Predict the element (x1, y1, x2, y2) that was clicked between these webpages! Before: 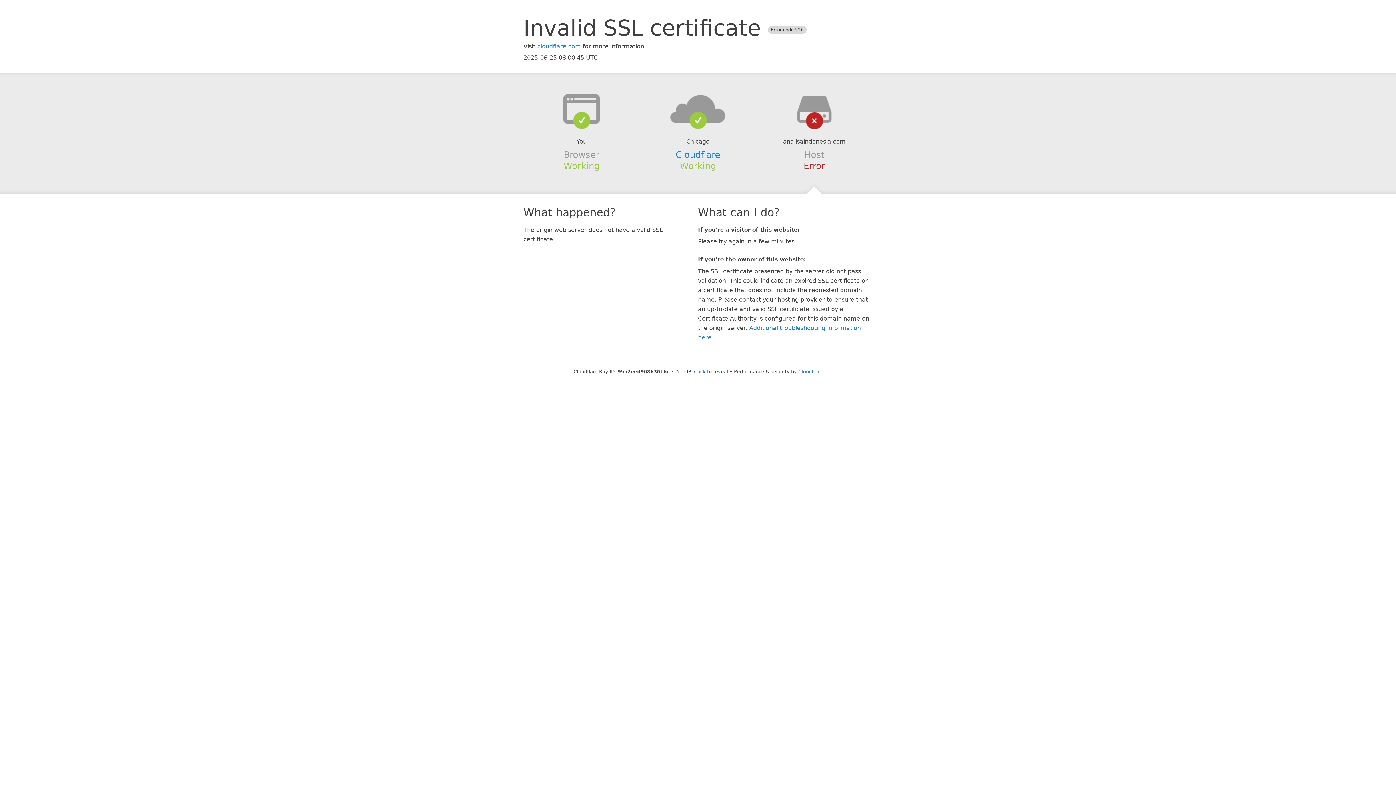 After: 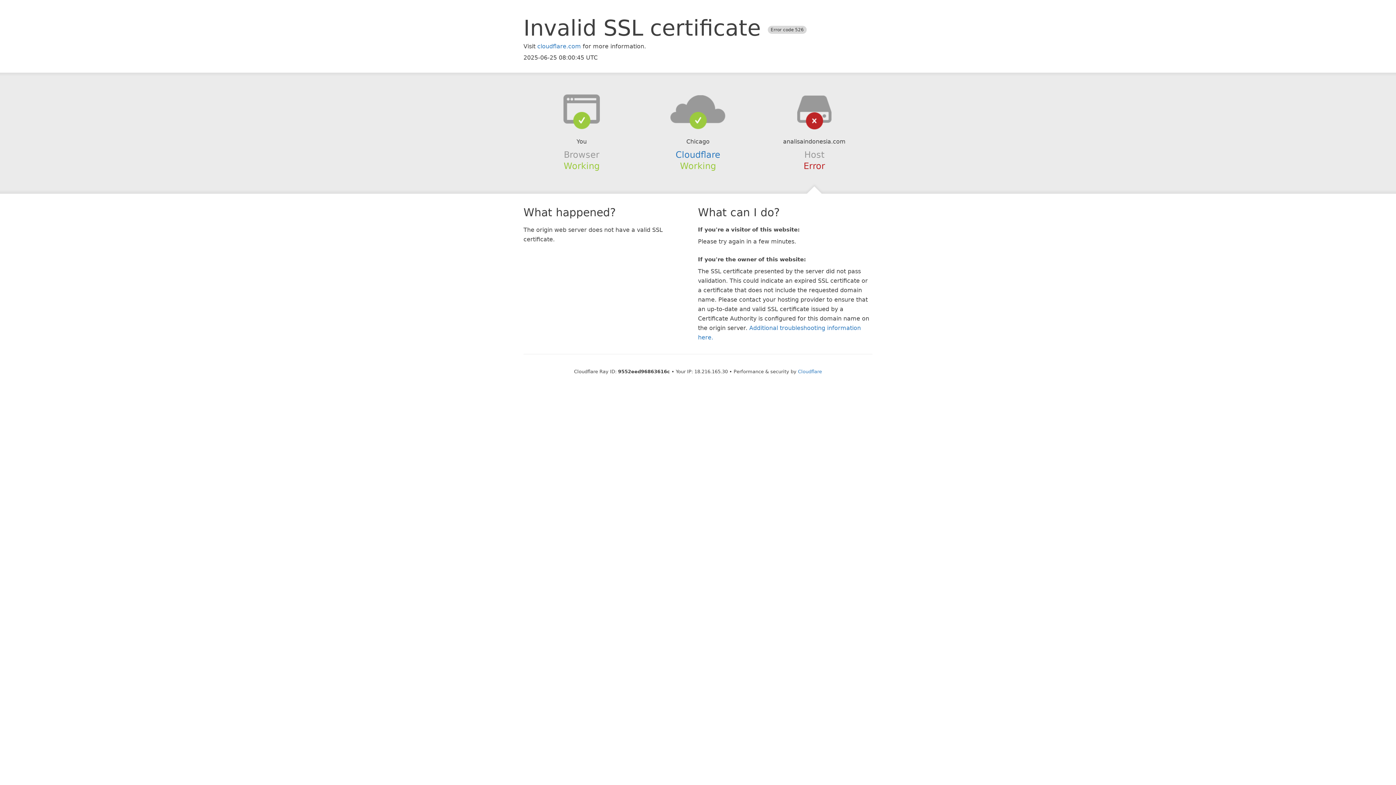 Action: bbox: (694, 368, 728, 374) label: Click to reveal